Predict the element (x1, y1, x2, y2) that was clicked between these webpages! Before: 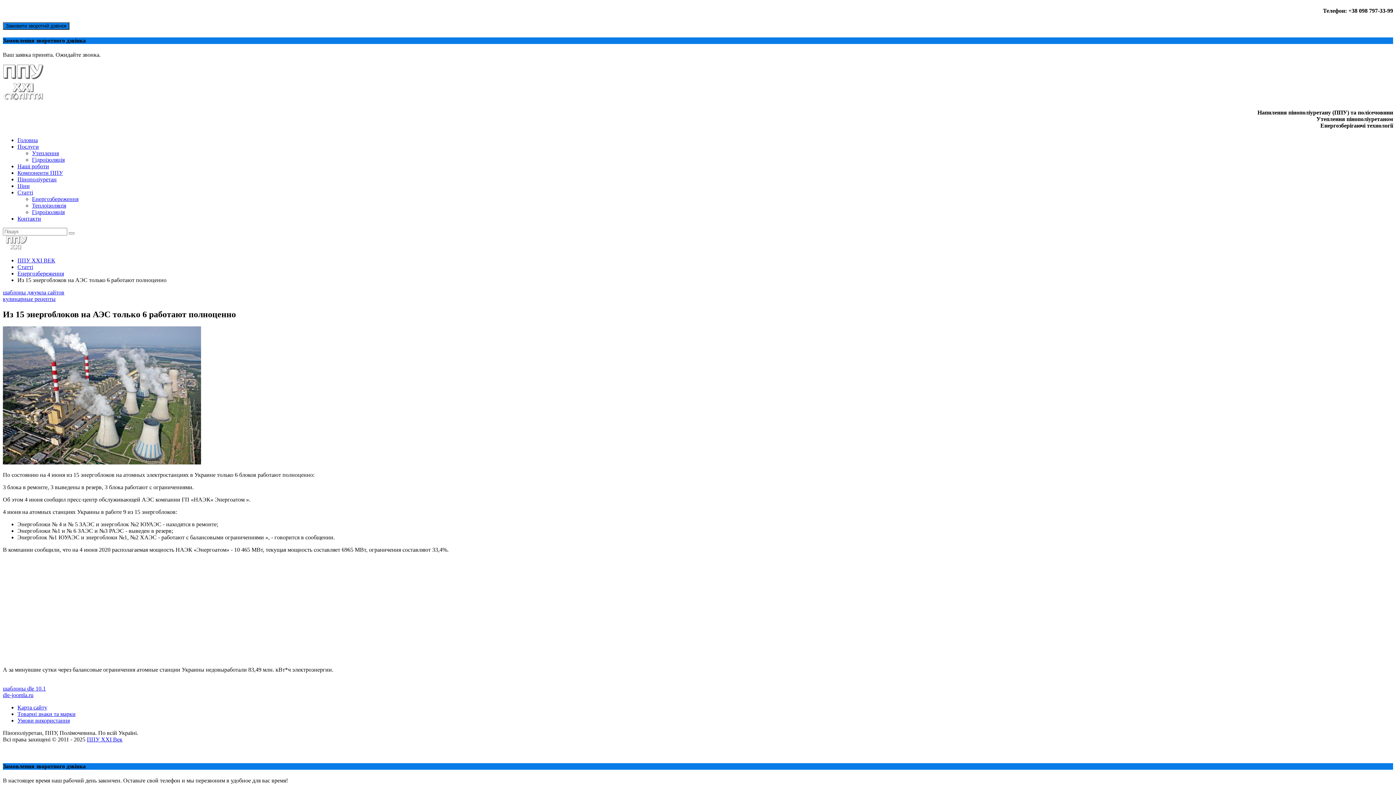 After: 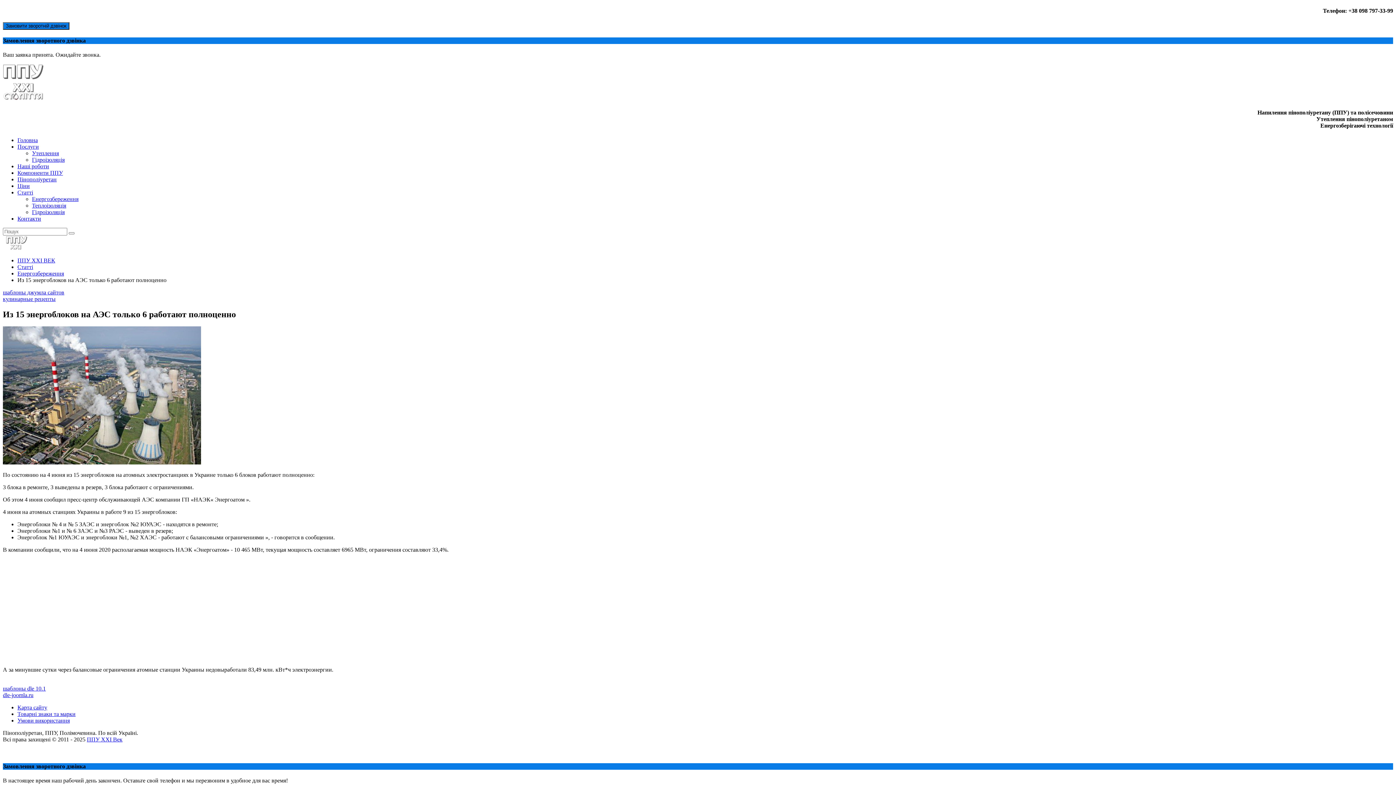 Action: bbox: (2, 692, 33, 698) label: dle-joomla.ru